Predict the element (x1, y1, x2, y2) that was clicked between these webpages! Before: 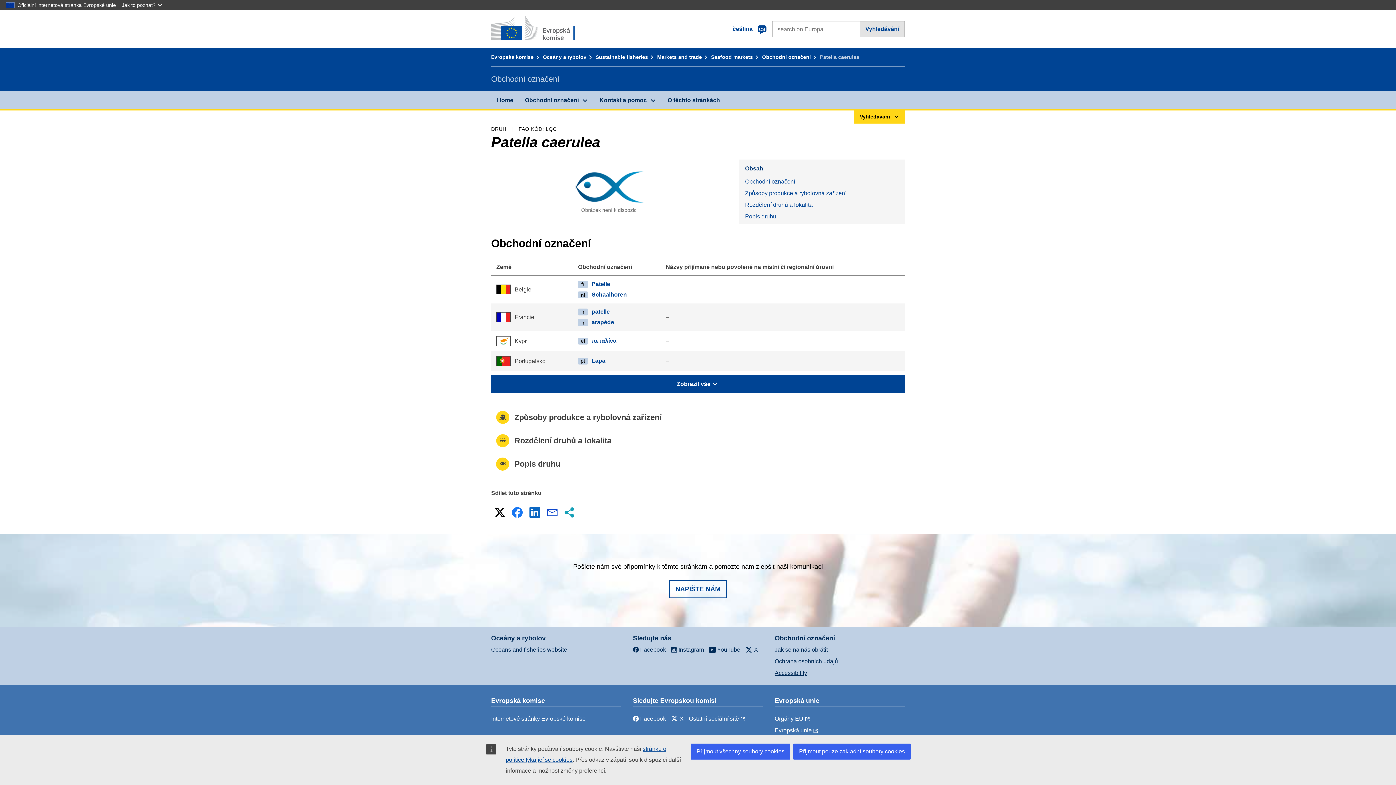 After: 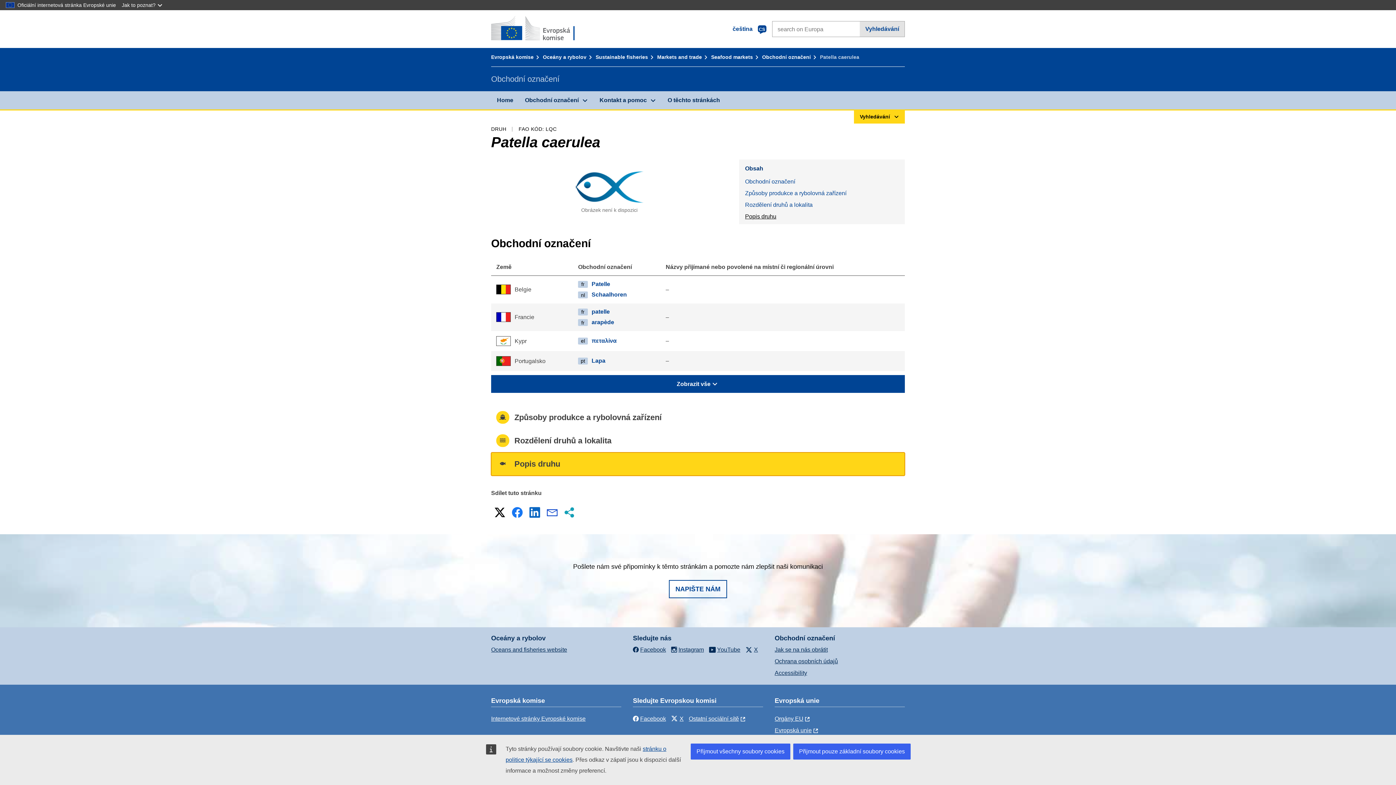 Action: label: Popis druhu bbox: (739, 210, 905, 222)